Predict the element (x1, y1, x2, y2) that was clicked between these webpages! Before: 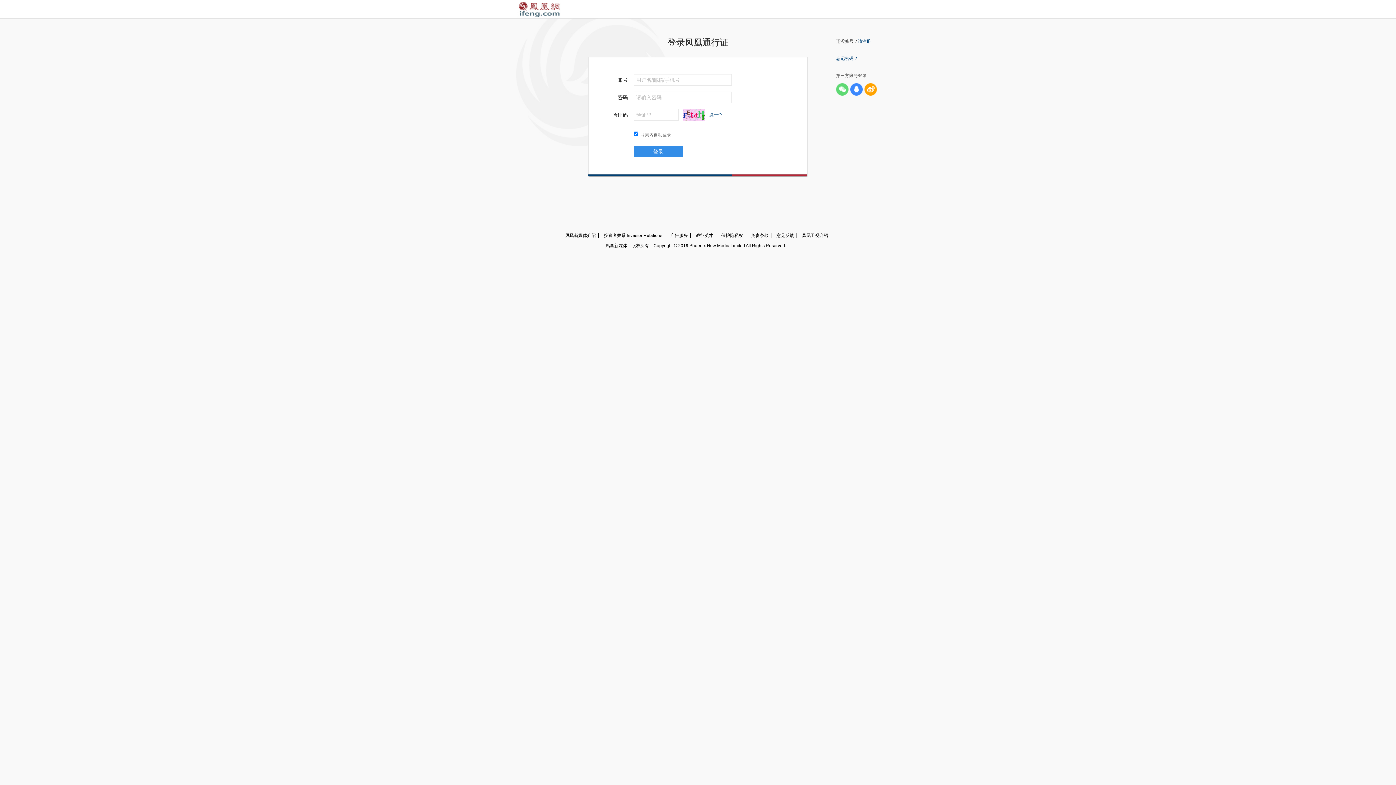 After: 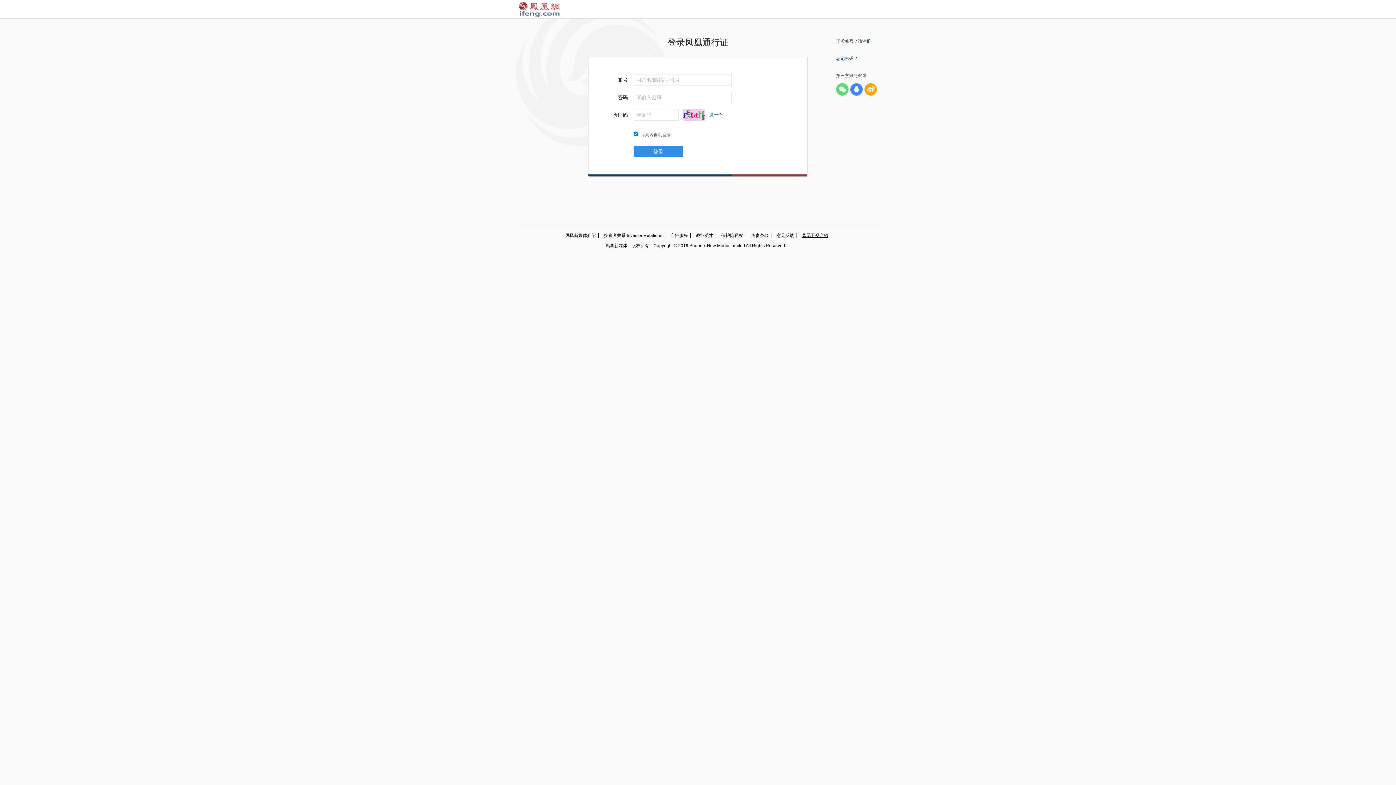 Action: bbox: (797, 233, 830, 238) label: 凤凰卫视介绍